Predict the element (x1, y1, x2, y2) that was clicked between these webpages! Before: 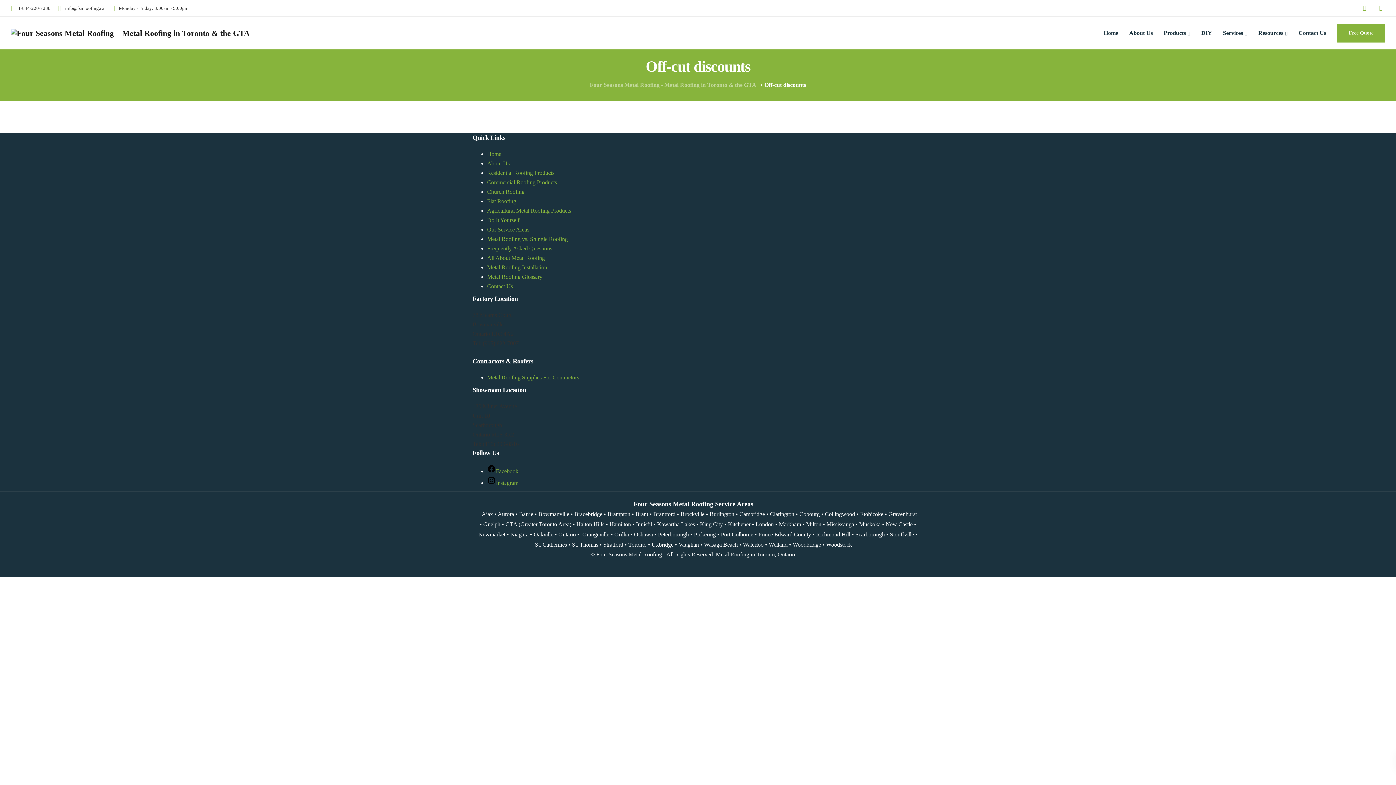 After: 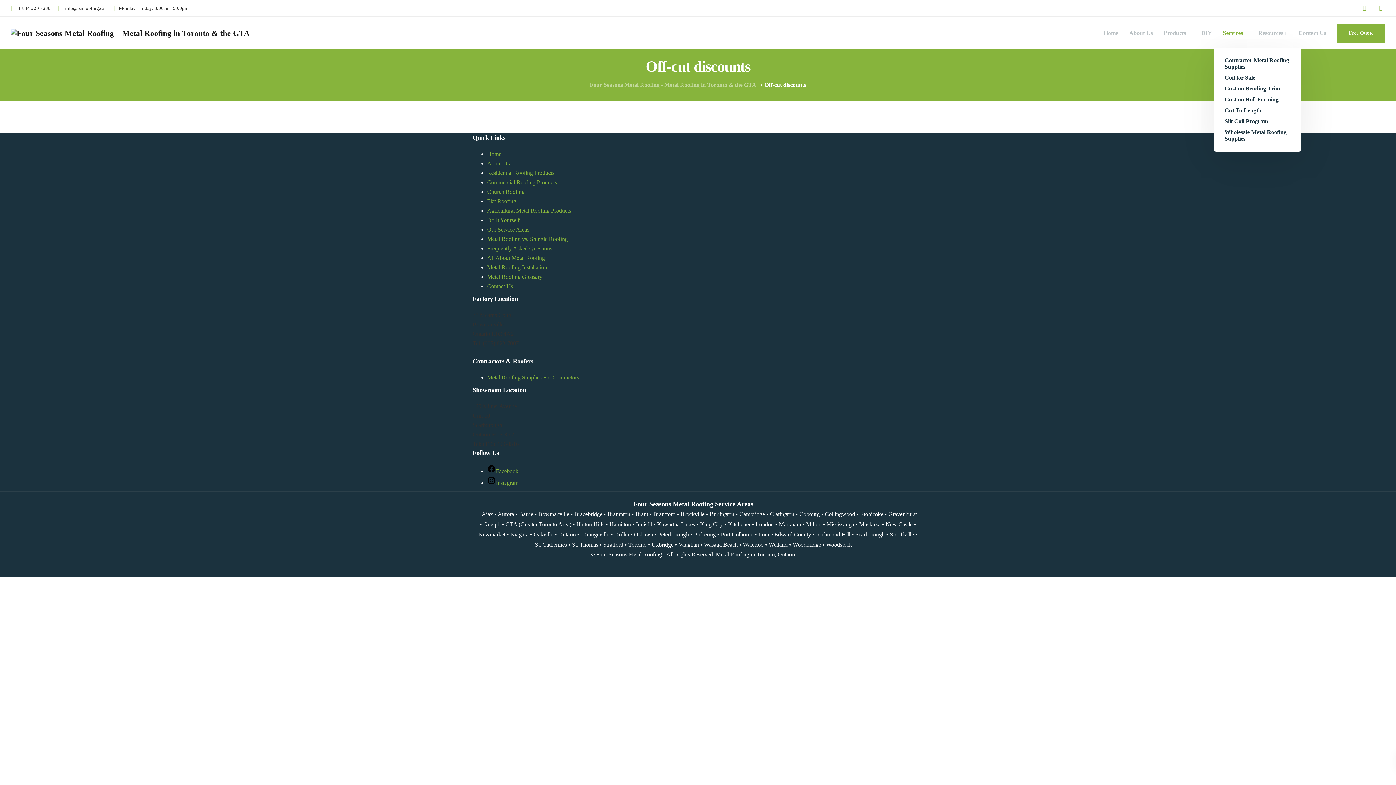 Action: label: Services bbox: (1217, 18, 1253, 47)